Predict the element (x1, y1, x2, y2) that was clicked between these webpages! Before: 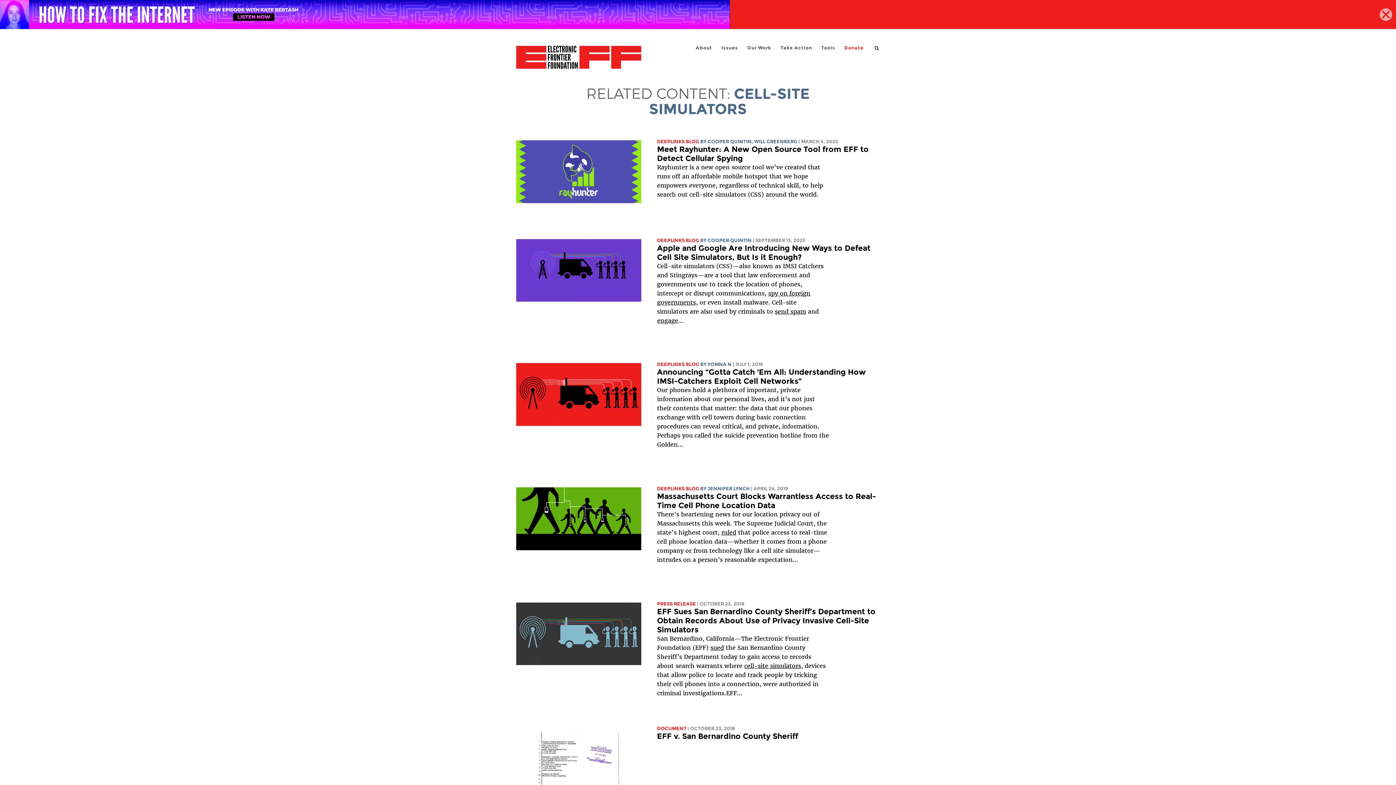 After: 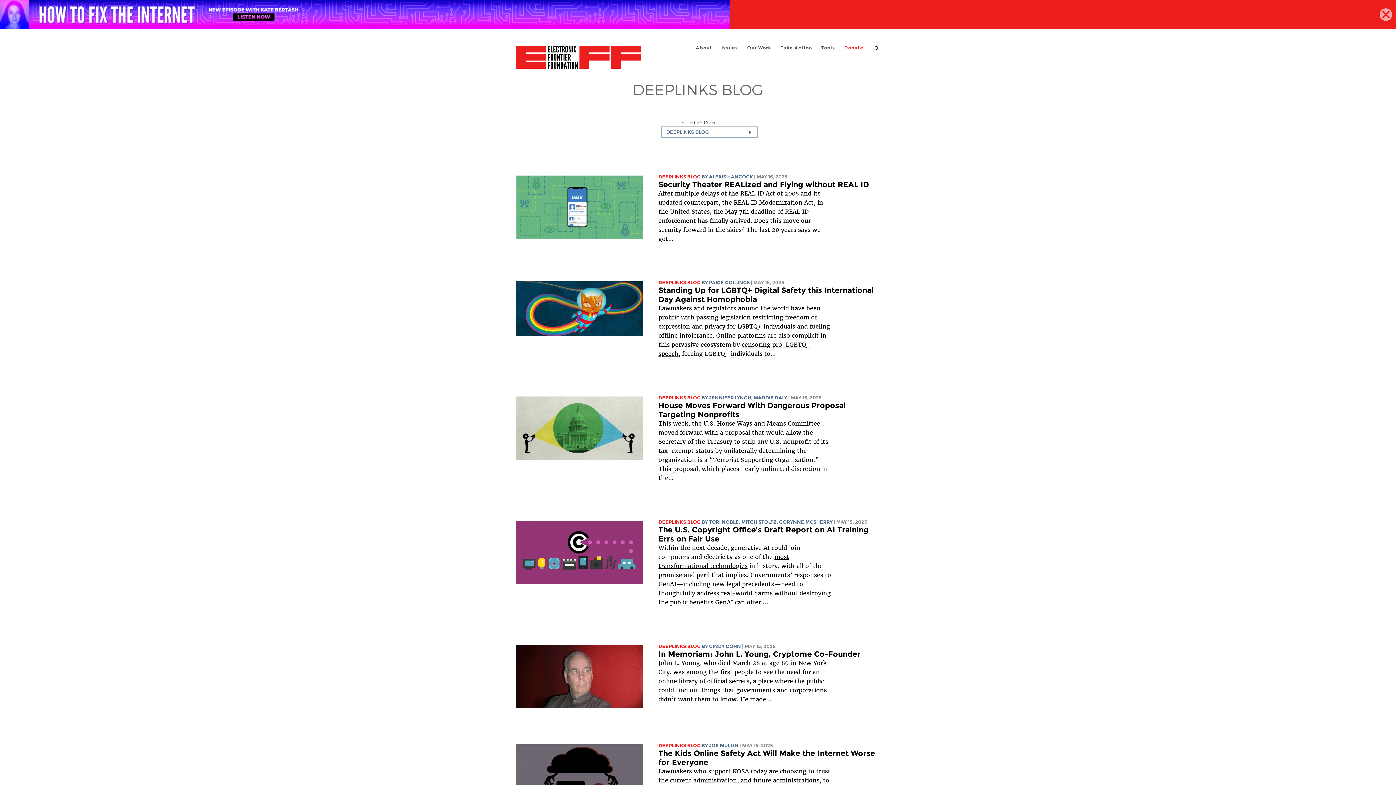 Action: bbox: (657, 237, 699, 243) label: DEEPLINKS BLOG